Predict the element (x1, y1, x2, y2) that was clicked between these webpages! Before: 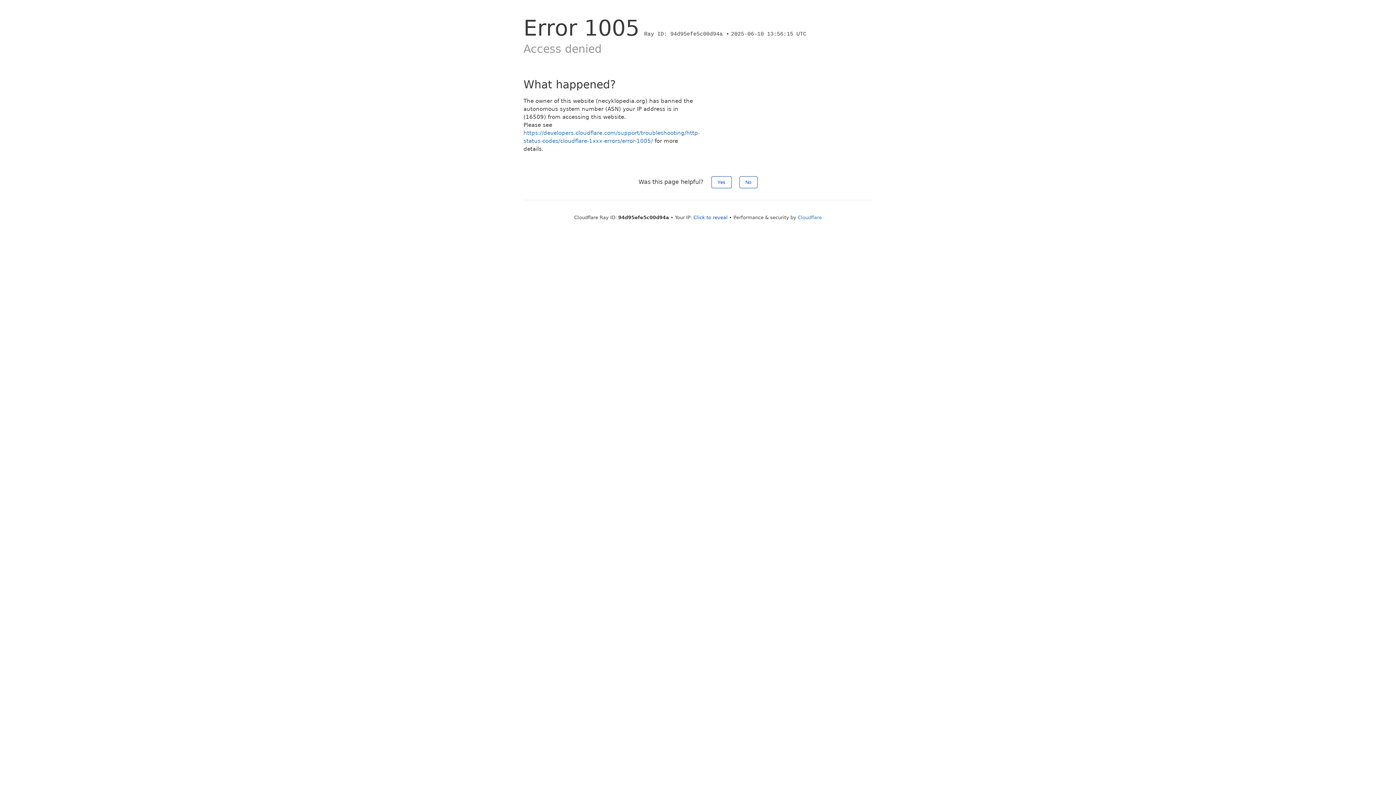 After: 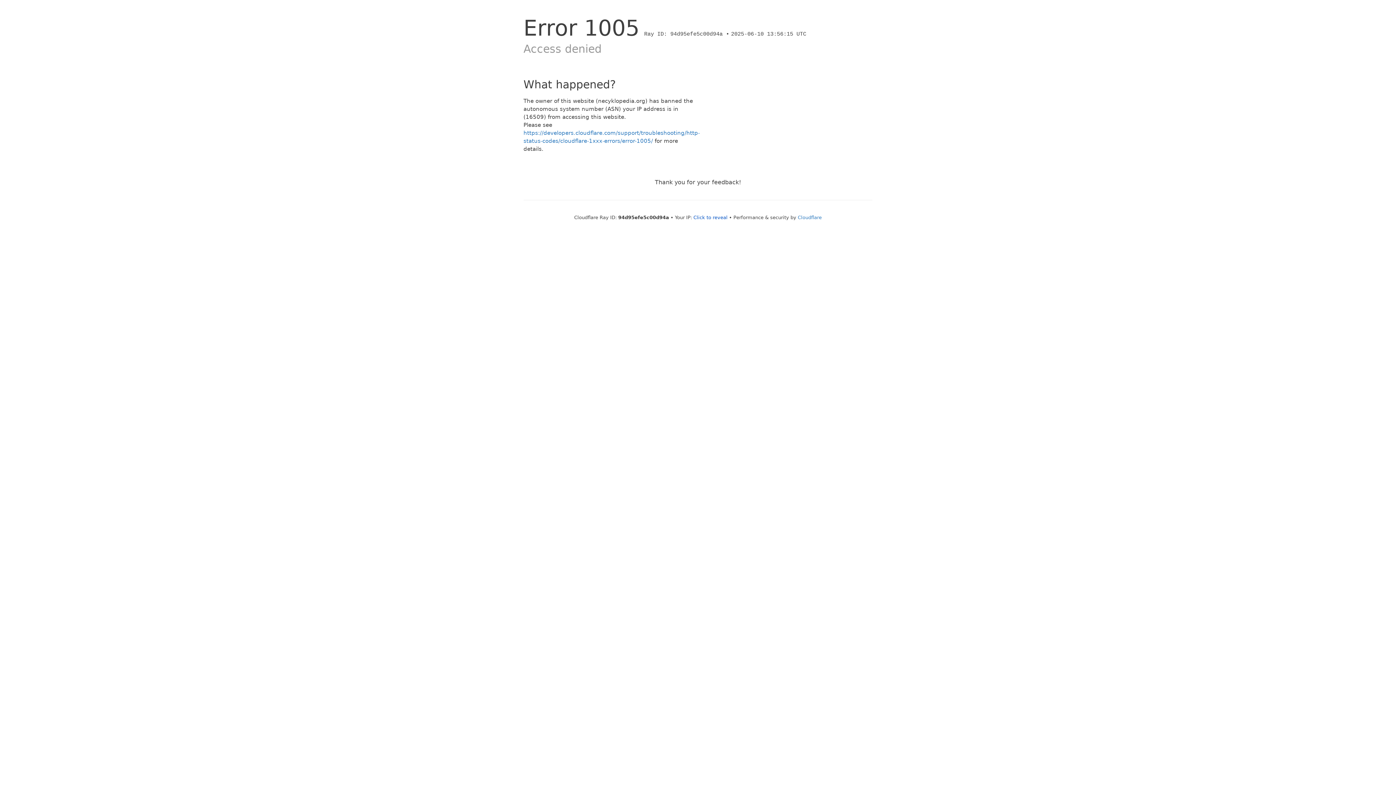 Action: label: Yes bbox: (711, 176, 731, 188)